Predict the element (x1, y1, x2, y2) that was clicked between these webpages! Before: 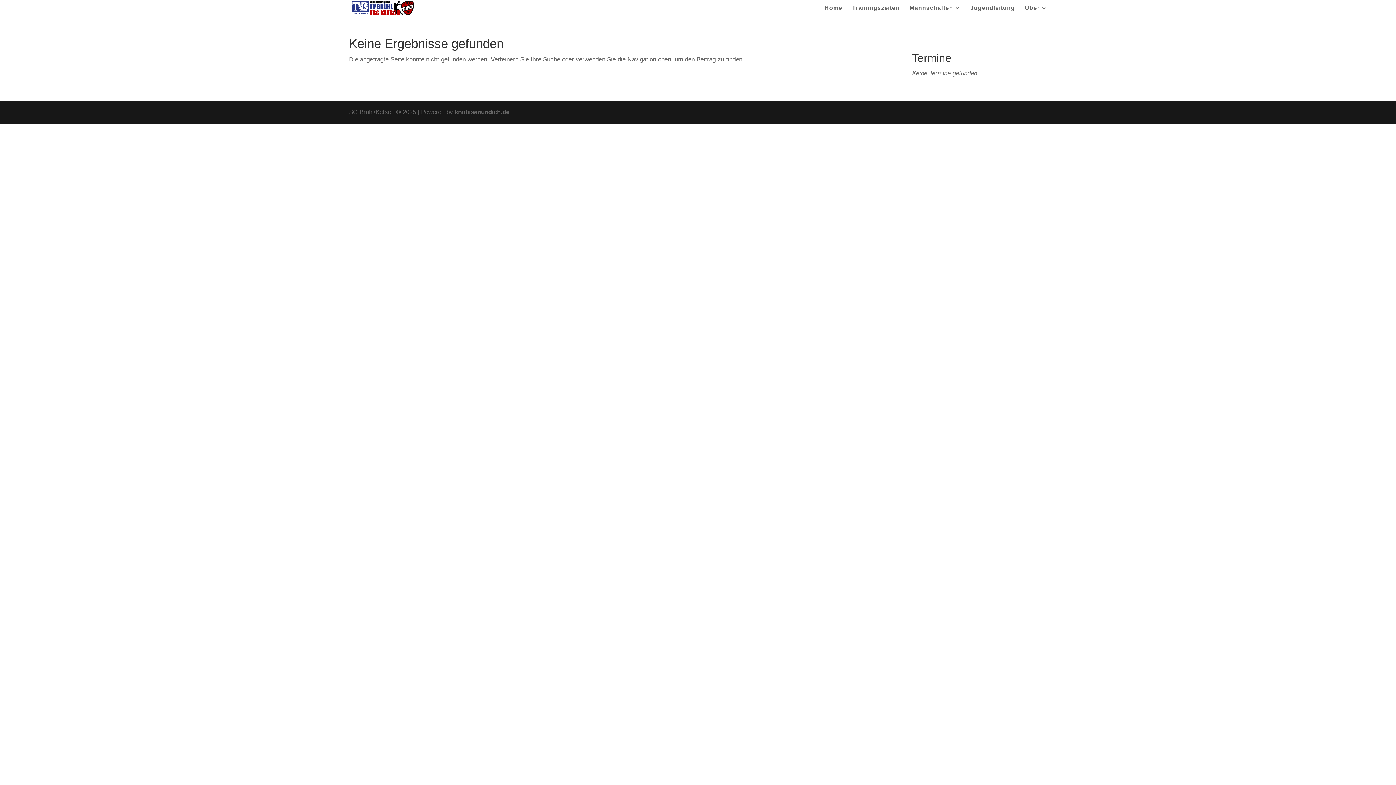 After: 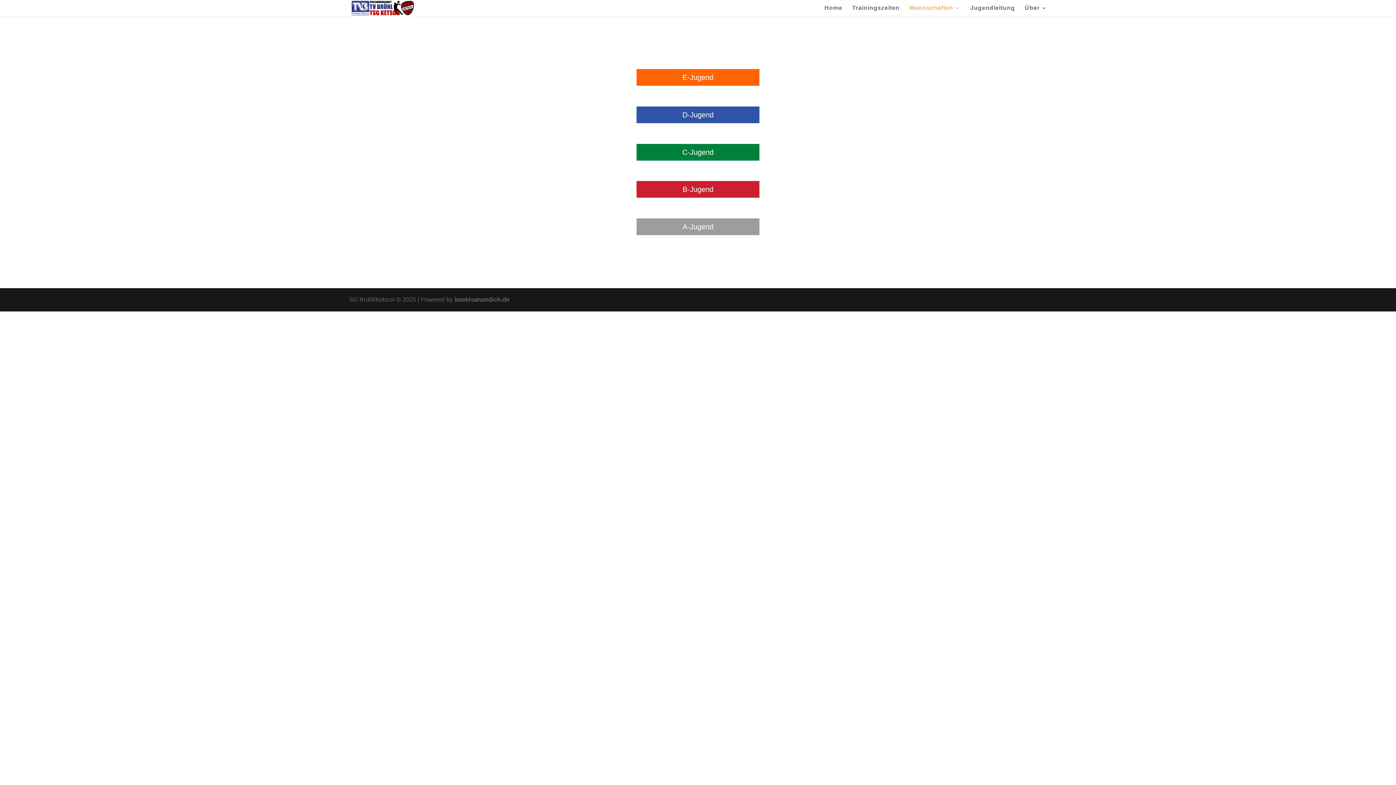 Action: bbox: (909, 5, 960, 16) label: Mannschaften